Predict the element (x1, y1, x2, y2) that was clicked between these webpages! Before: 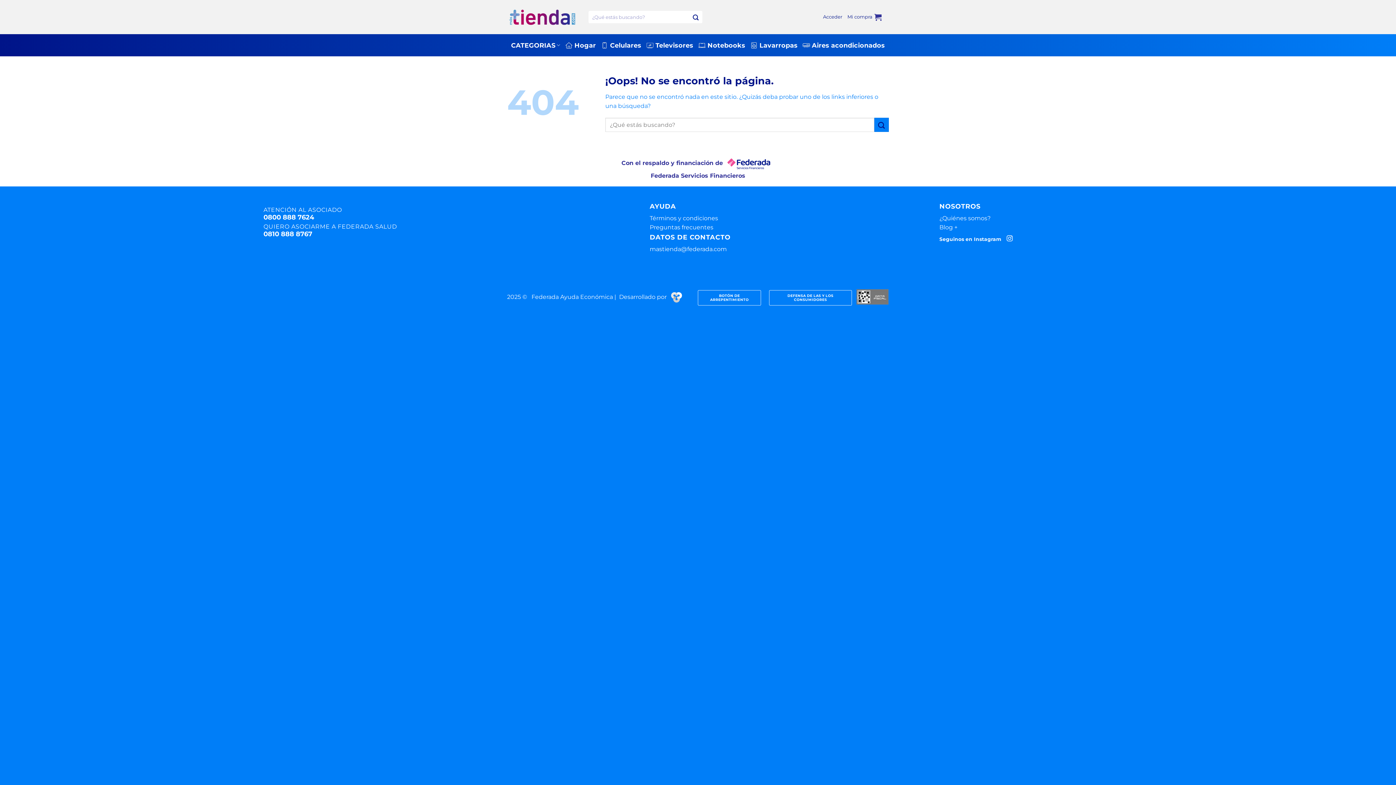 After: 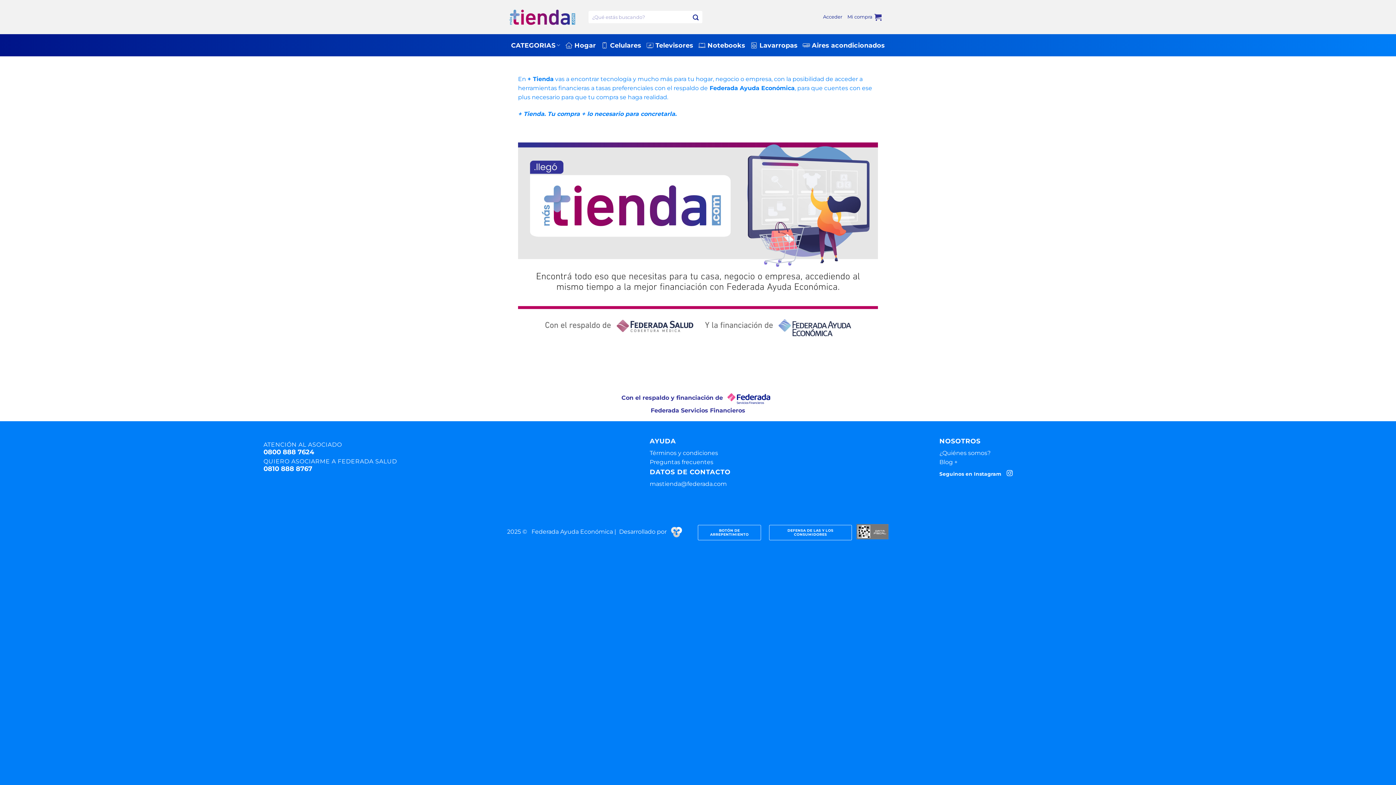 Action: bbox: (939, 215, 990, 221) label: ¿Quiénes somos?